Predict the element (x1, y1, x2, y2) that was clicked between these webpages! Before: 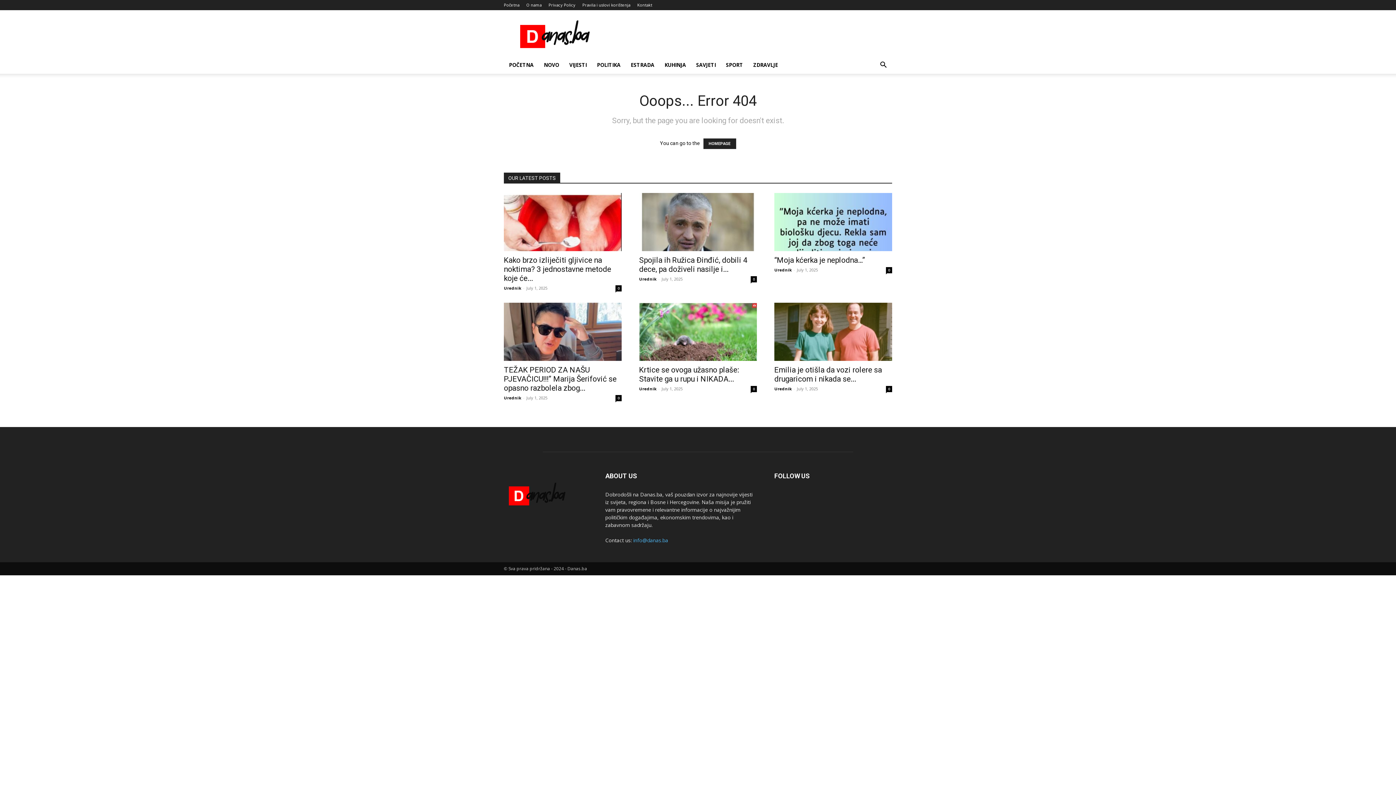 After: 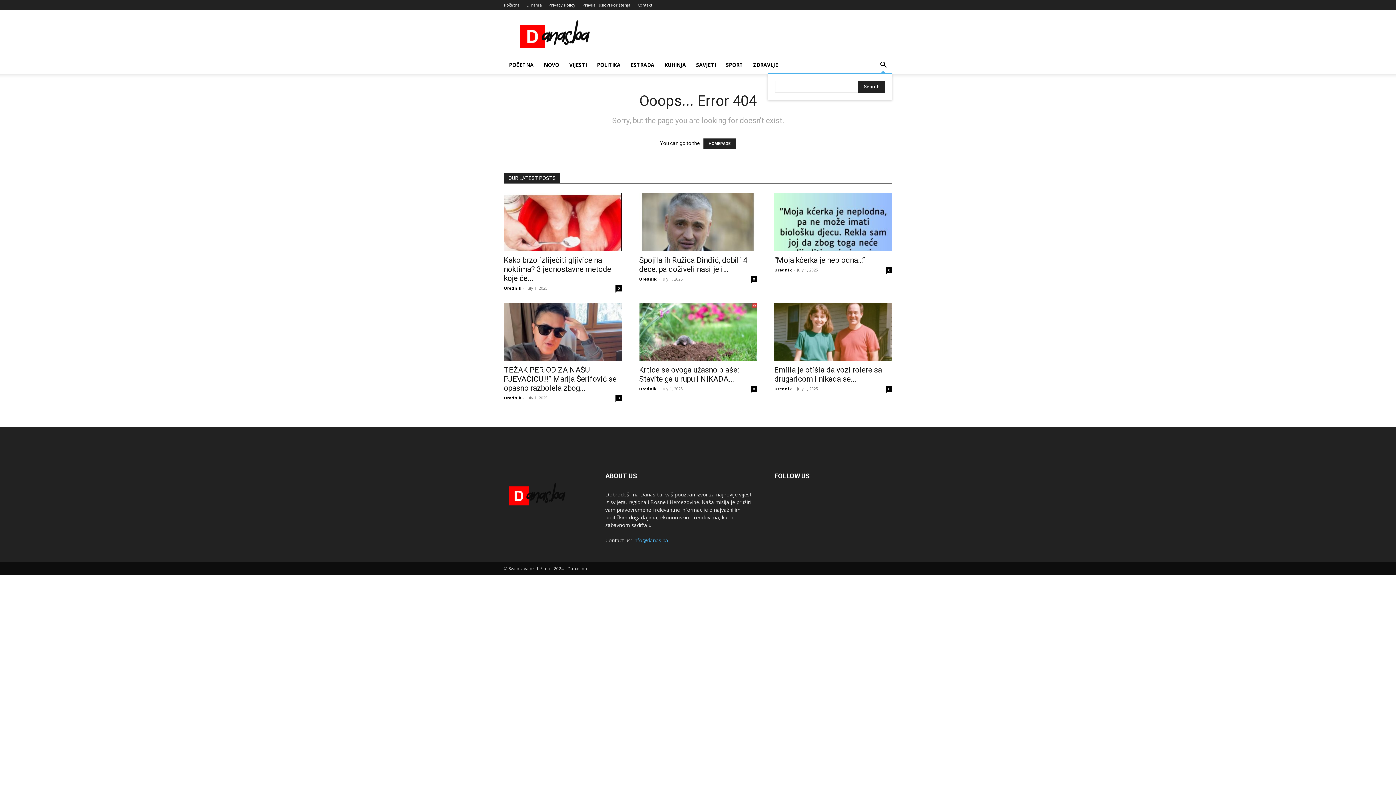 Action: label: Search bbox: (874, 62, 892, 69)